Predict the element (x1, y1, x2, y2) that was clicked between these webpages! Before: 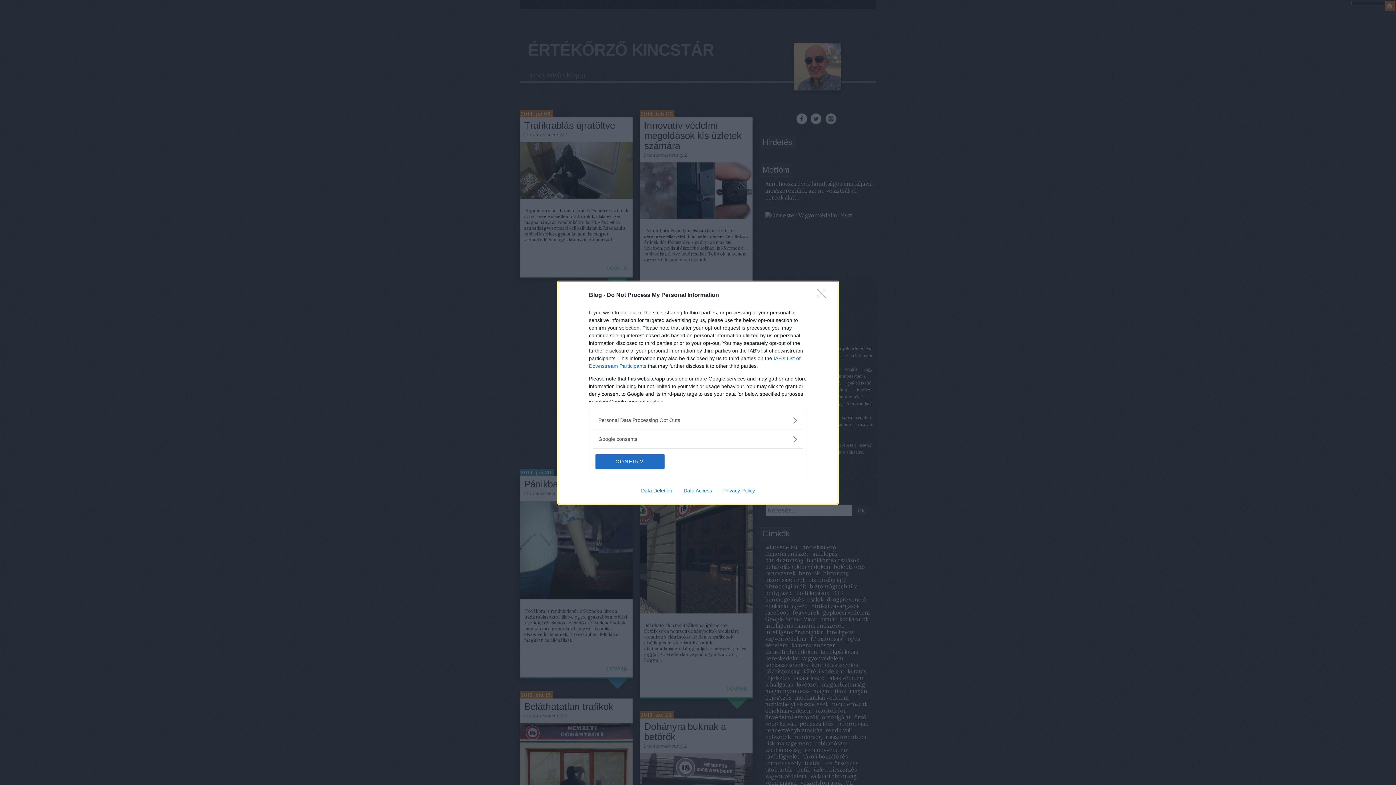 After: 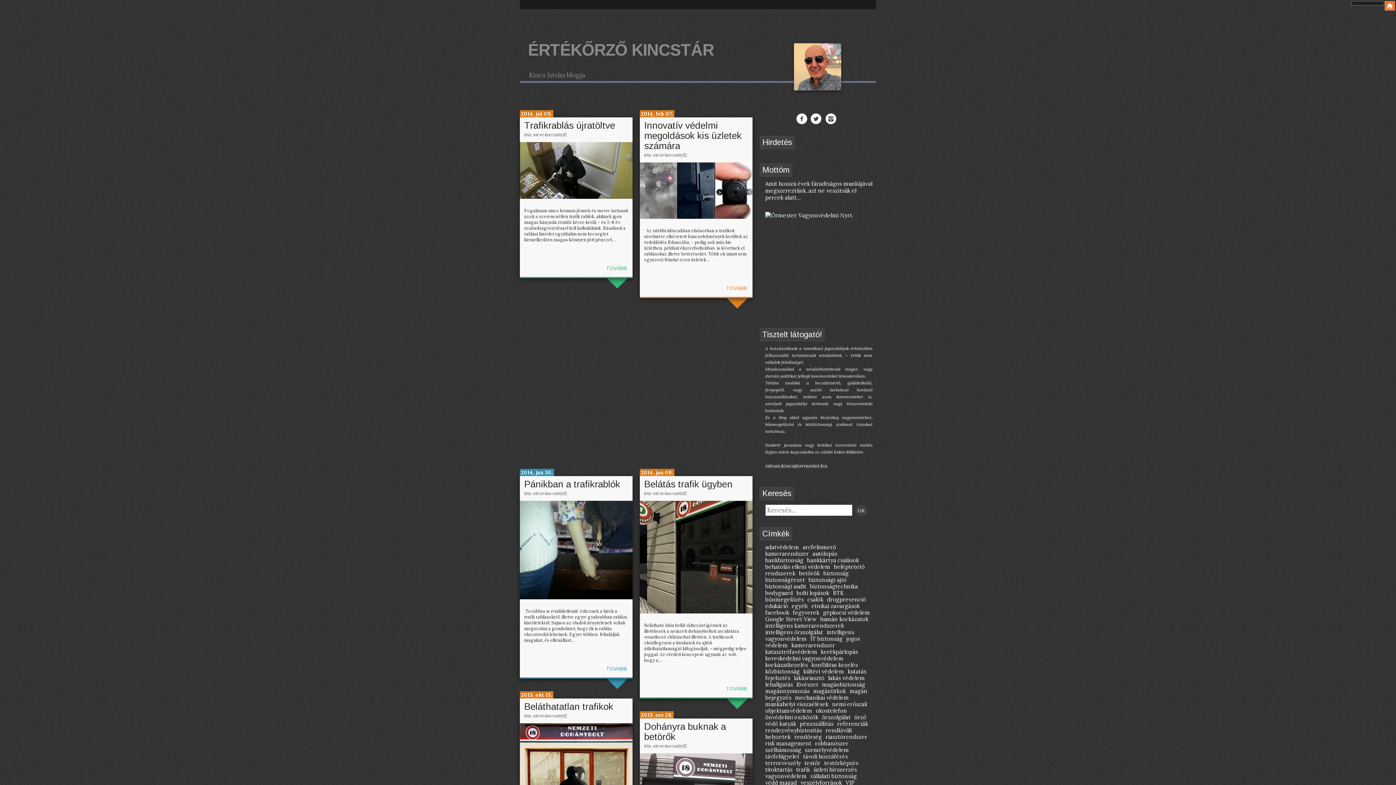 Action: label: CONFIRM bbox: (595, 454, 664, 468)